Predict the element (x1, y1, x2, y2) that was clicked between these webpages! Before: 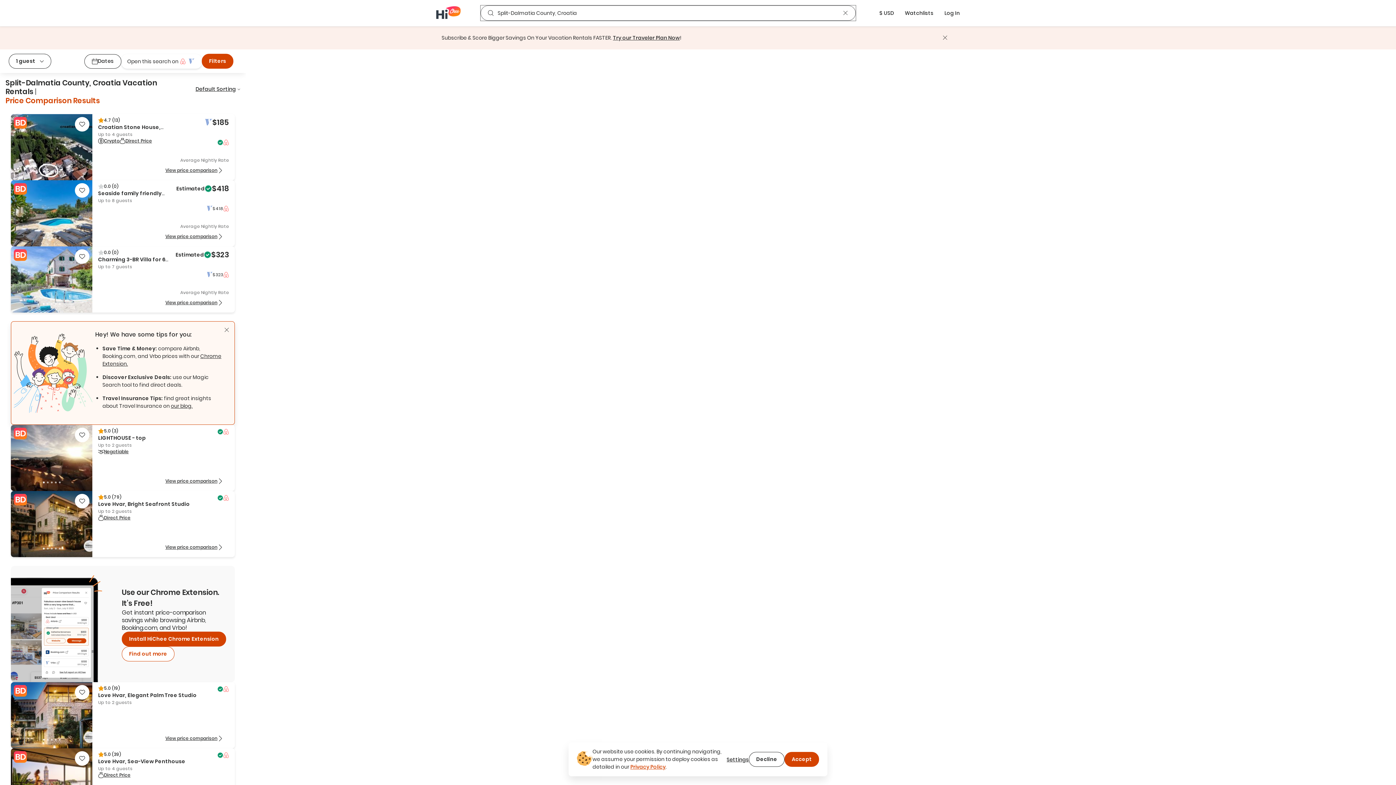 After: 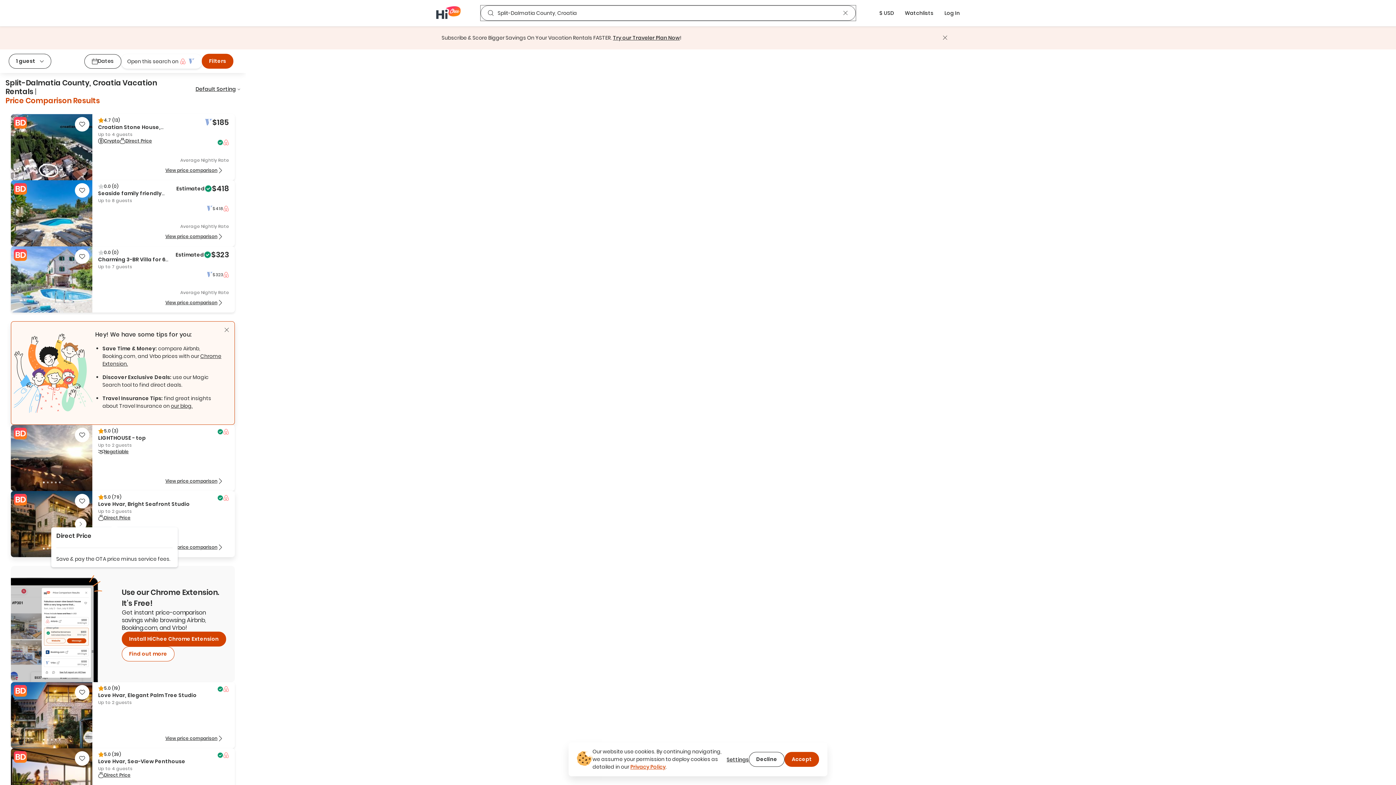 Action: label: Direct Price bbox: (98, 514, 130, 521)